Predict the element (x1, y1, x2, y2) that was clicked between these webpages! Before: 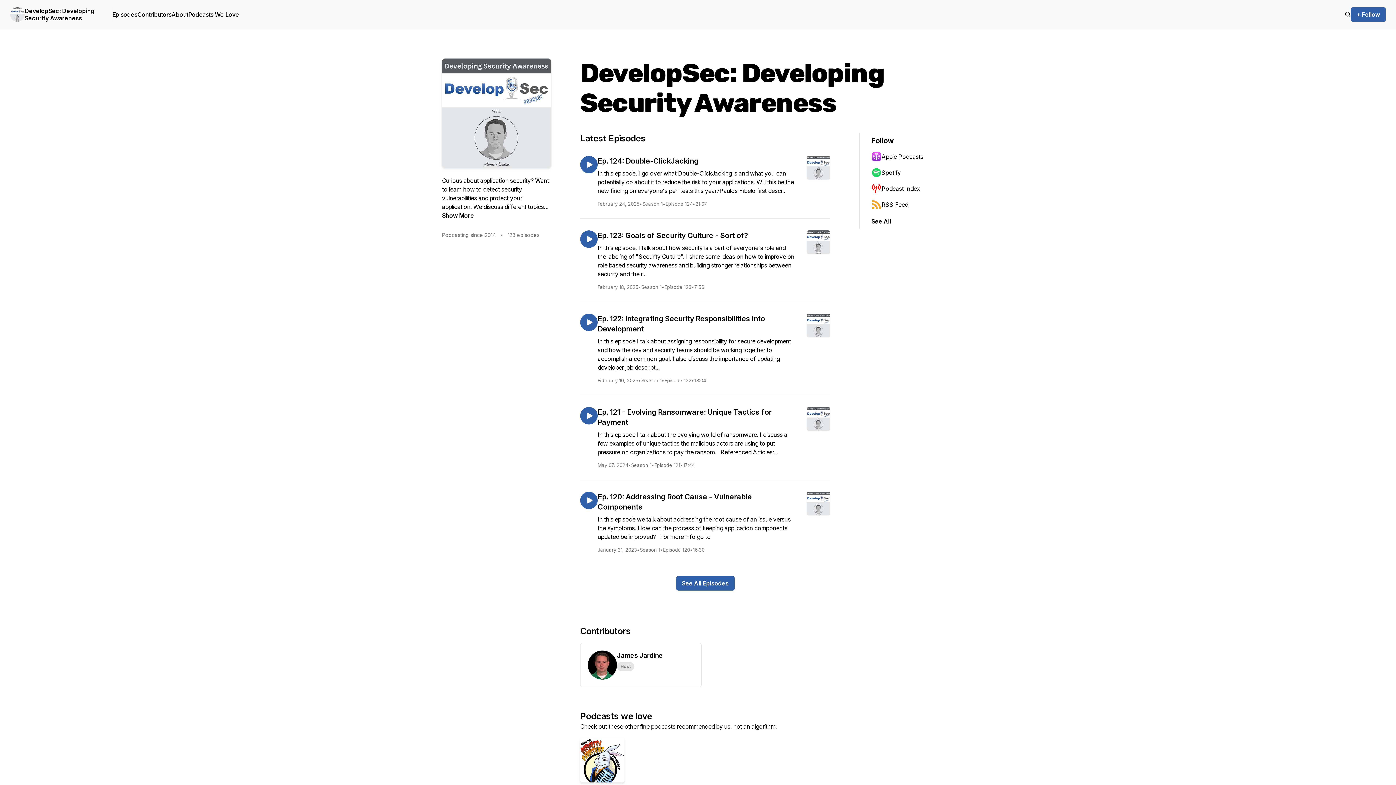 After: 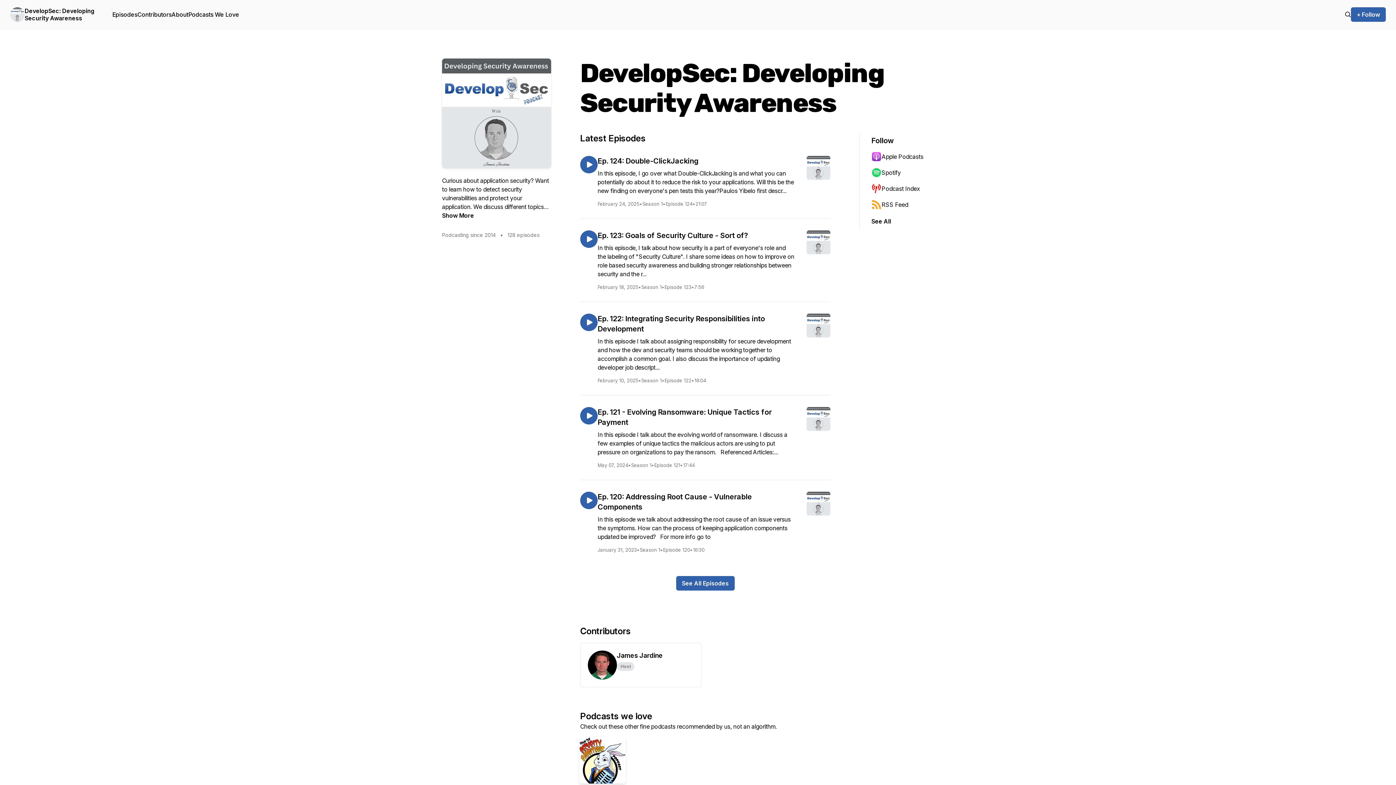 Action: bbox: (580, 738, 624, 782)